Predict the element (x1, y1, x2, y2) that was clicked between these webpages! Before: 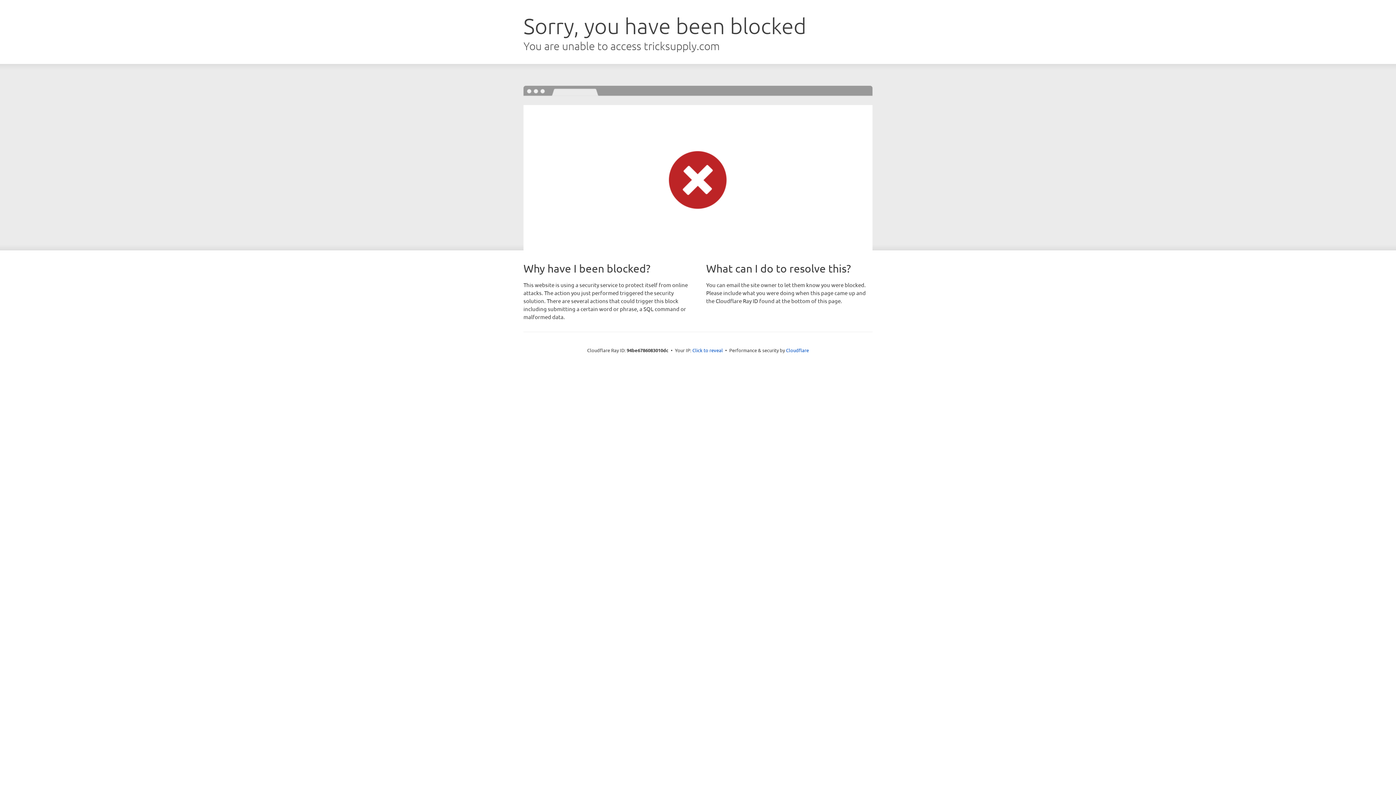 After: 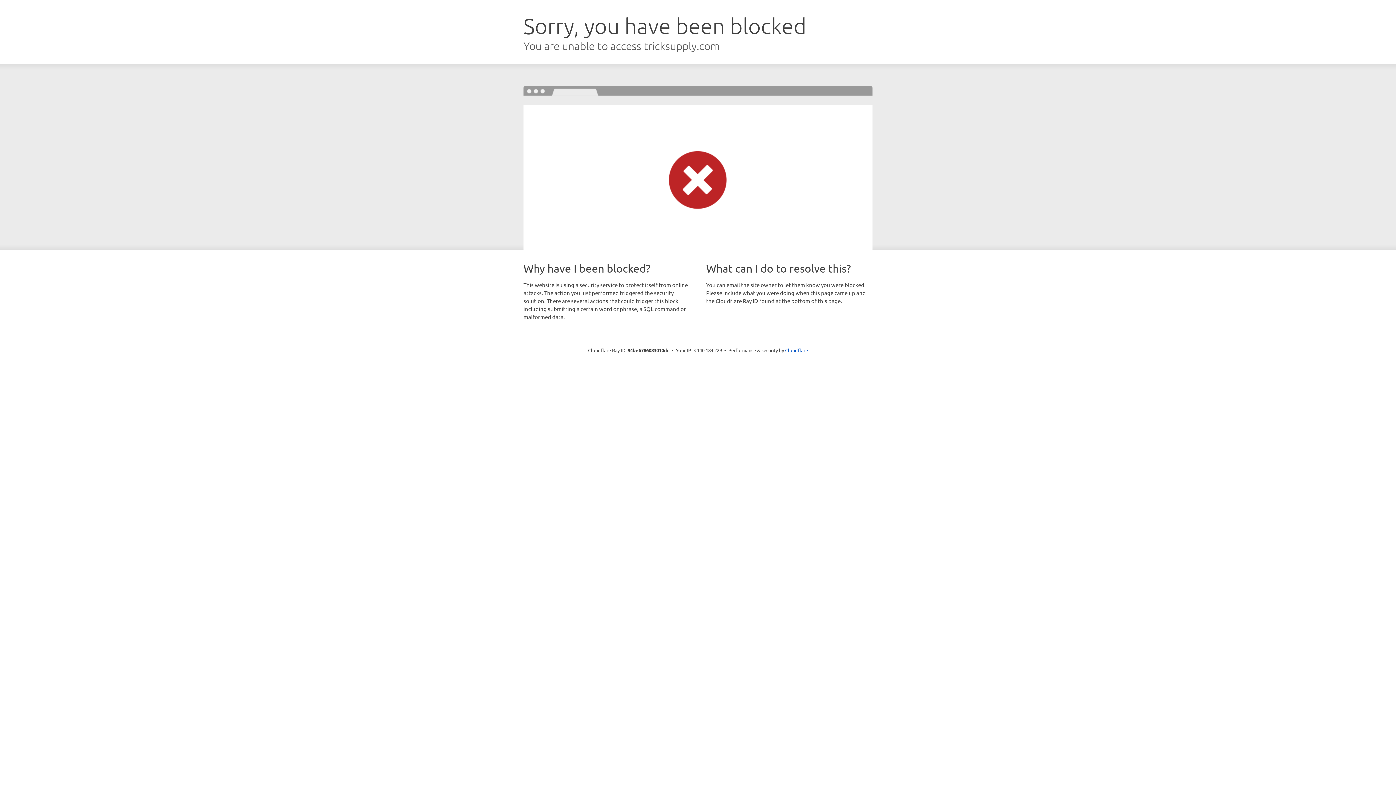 Action: label: Click to reveal bbox: (692, 346, 723, 353)